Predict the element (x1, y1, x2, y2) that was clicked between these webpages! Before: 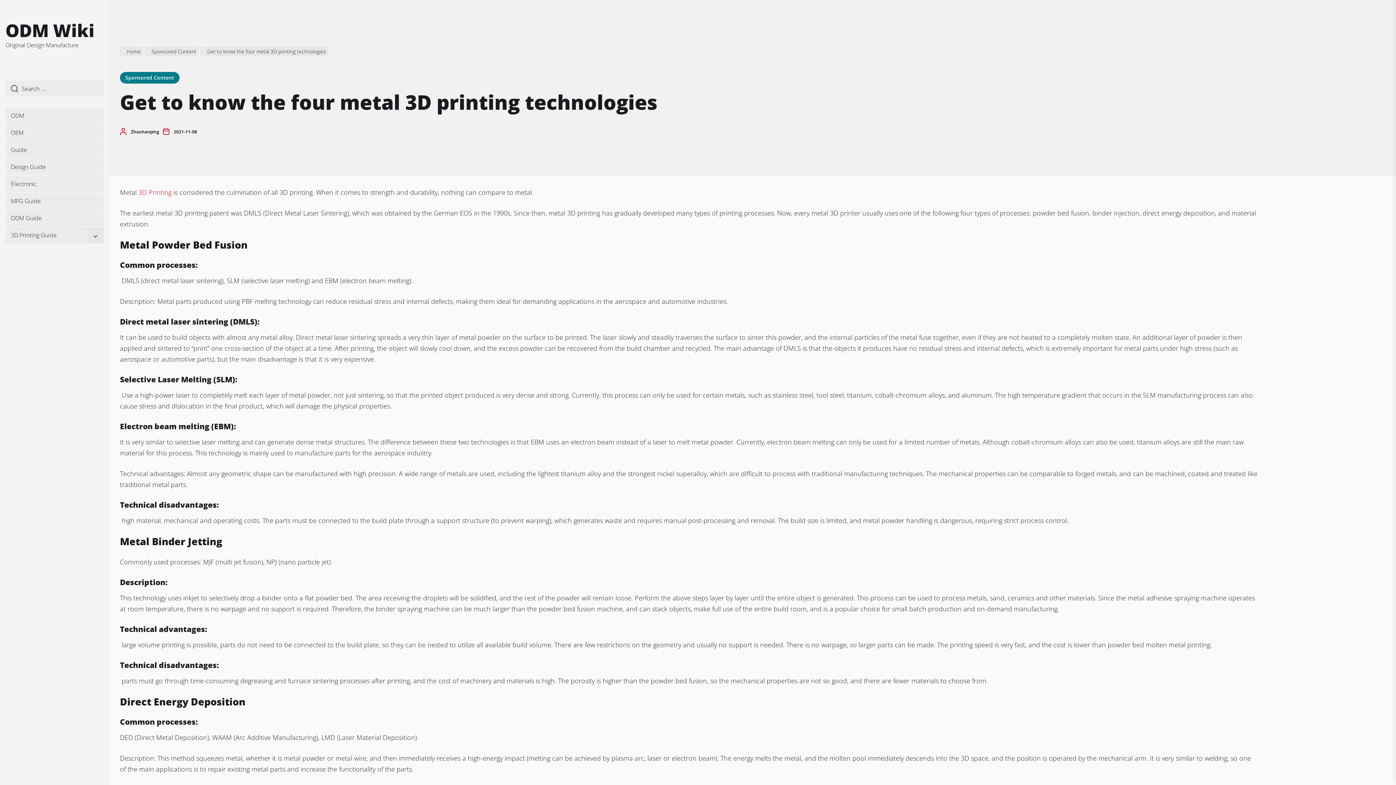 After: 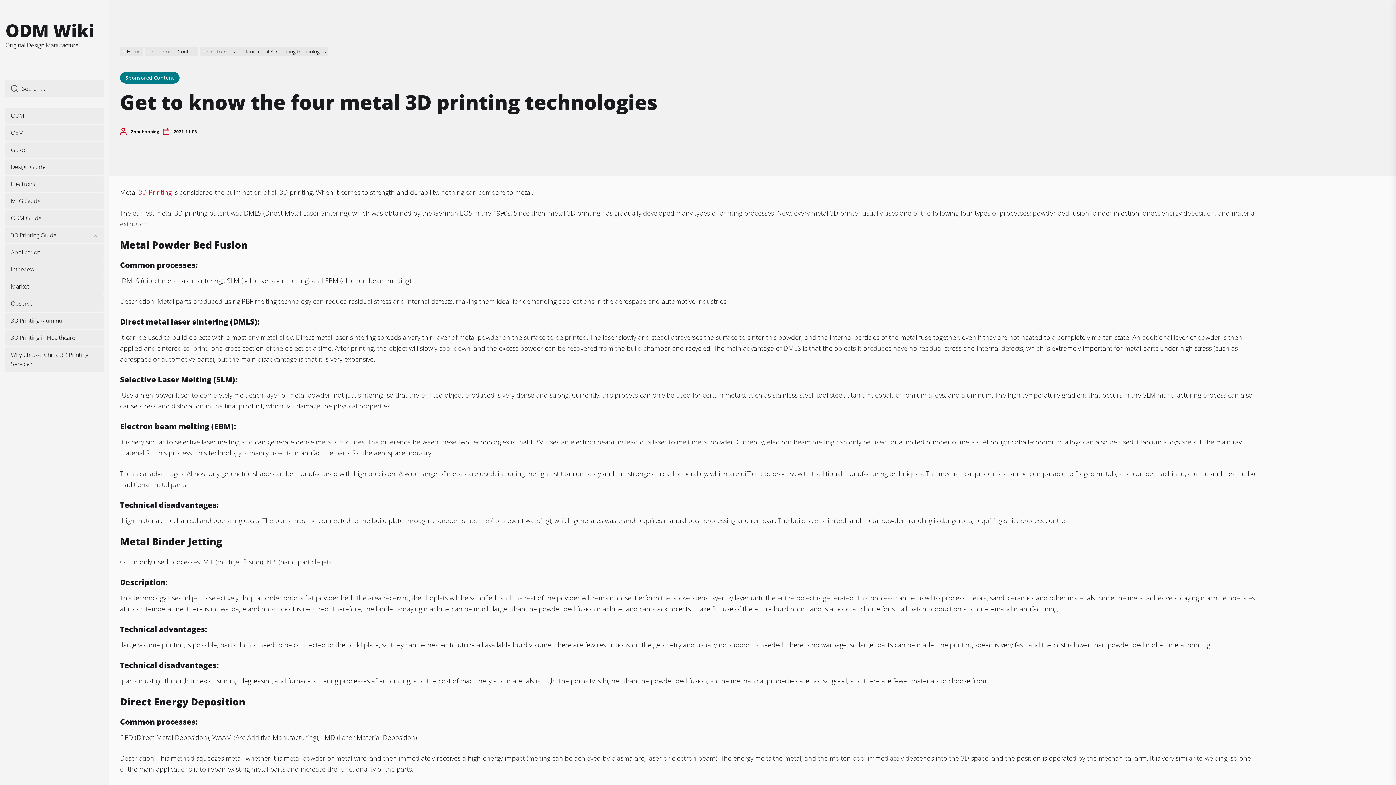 Action: bbox: (87, 227, 103, 243) label: Show sub menu